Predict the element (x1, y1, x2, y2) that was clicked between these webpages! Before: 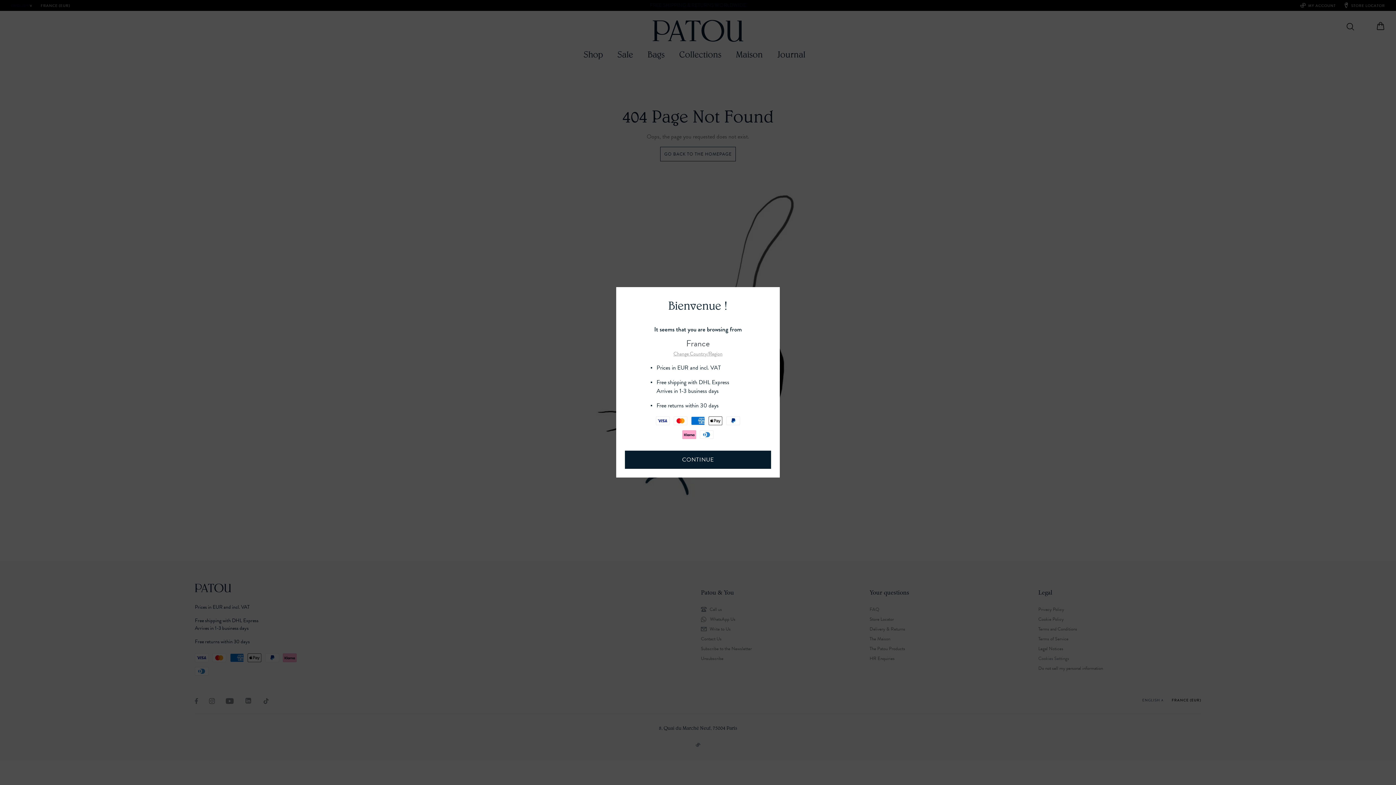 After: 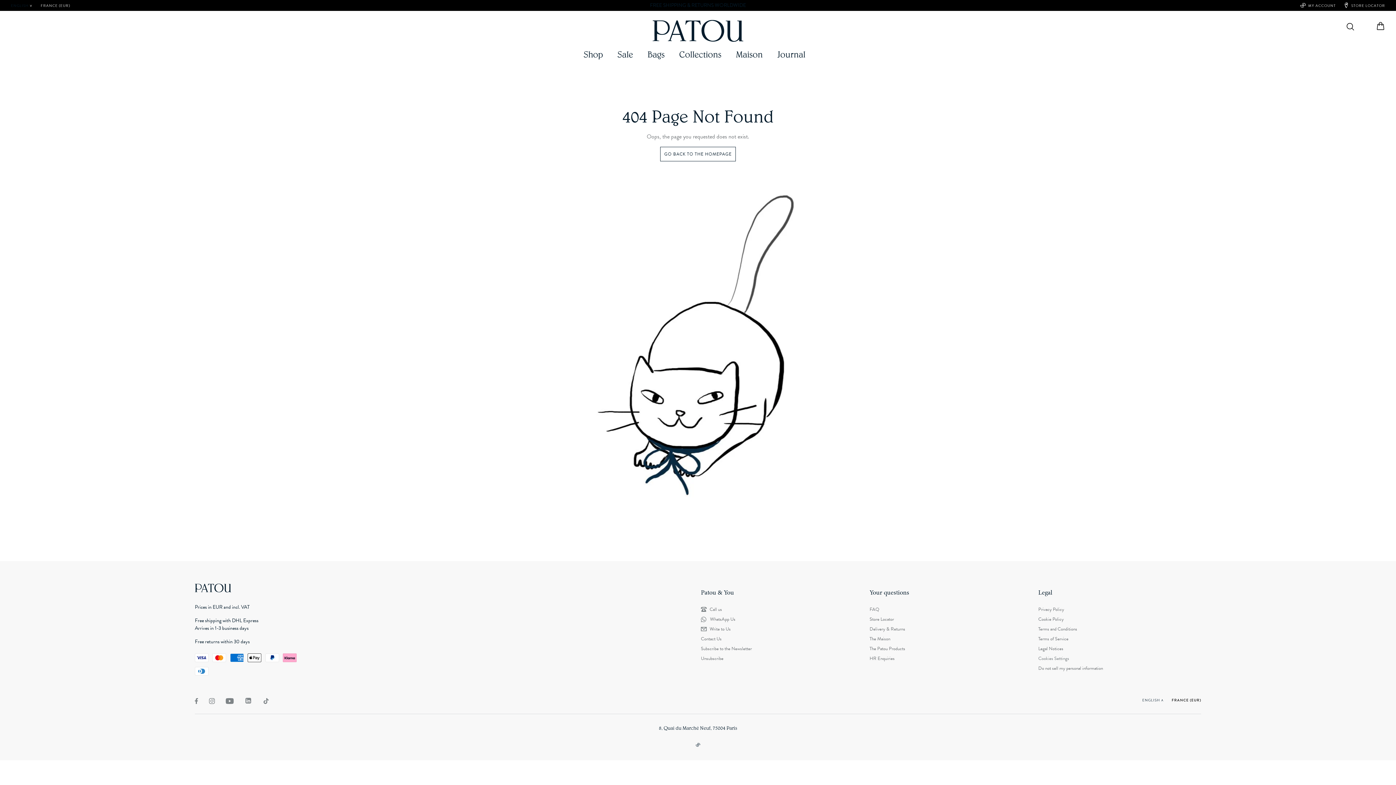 Action: bbox: (625, 450, 771, 469) label: CONTINUE